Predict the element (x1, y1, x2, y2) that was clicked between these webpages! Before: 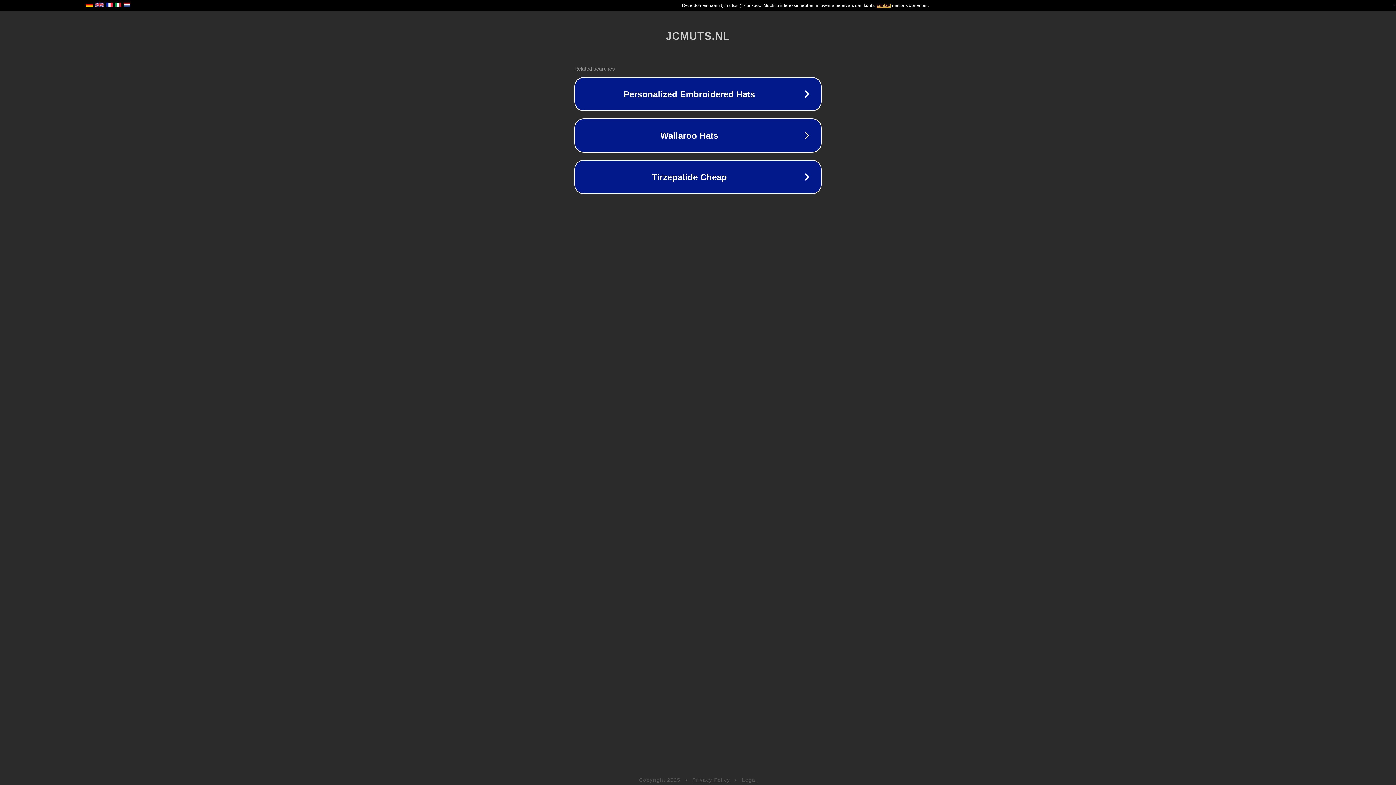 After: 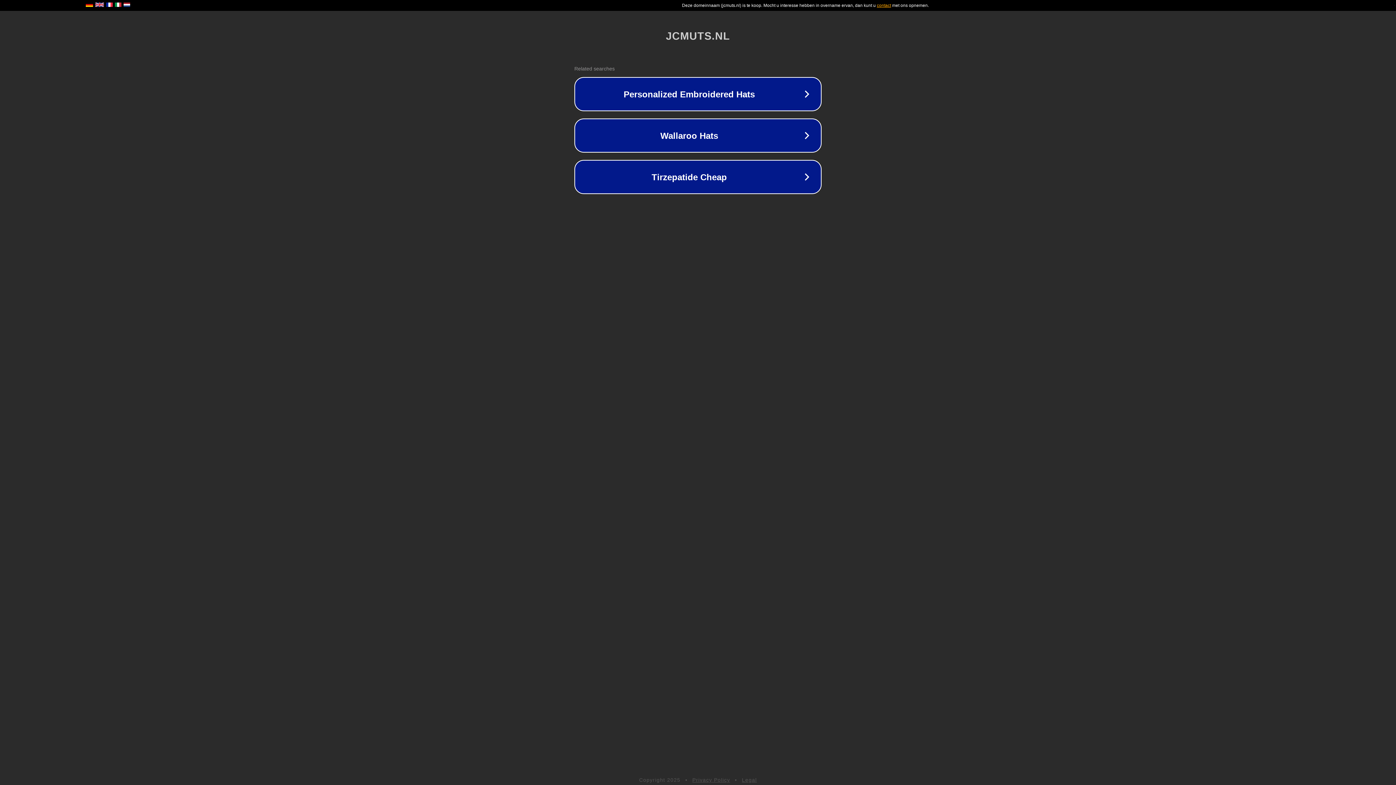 Action: label: Privacy Policy bbox: (692, 777, 730, 783)